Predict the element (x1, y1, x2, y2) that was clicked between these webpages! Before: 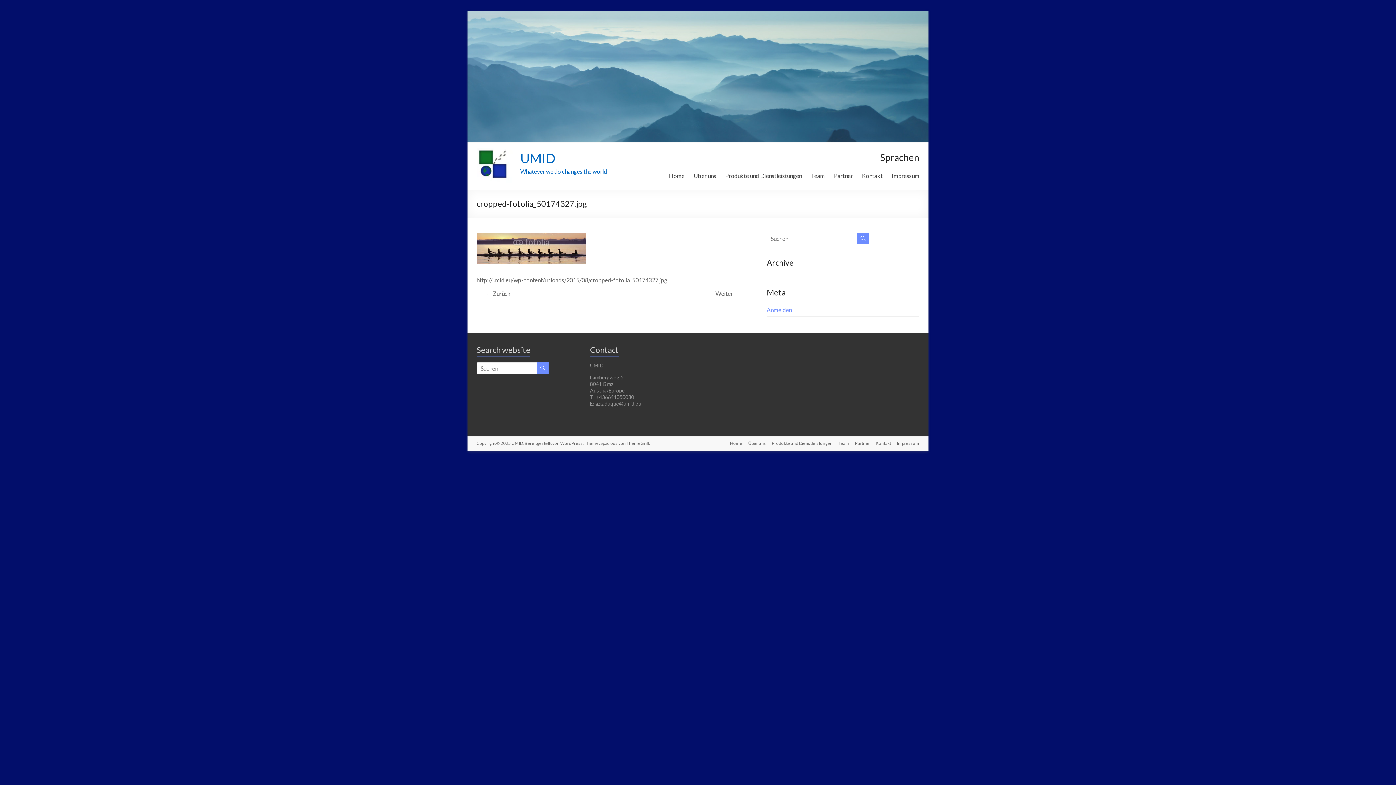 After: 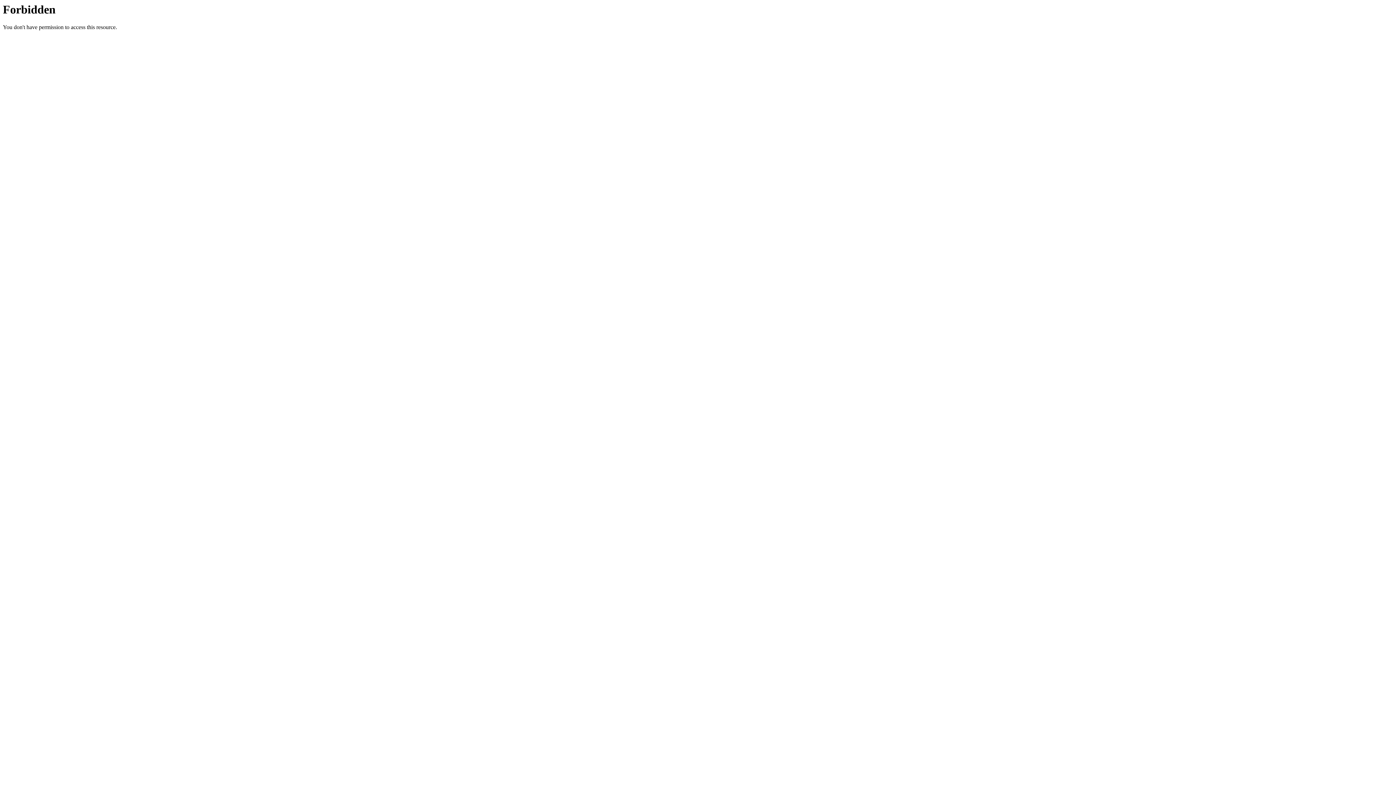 Action: bbox: (766, 306, 792, 313) label: Anmelden